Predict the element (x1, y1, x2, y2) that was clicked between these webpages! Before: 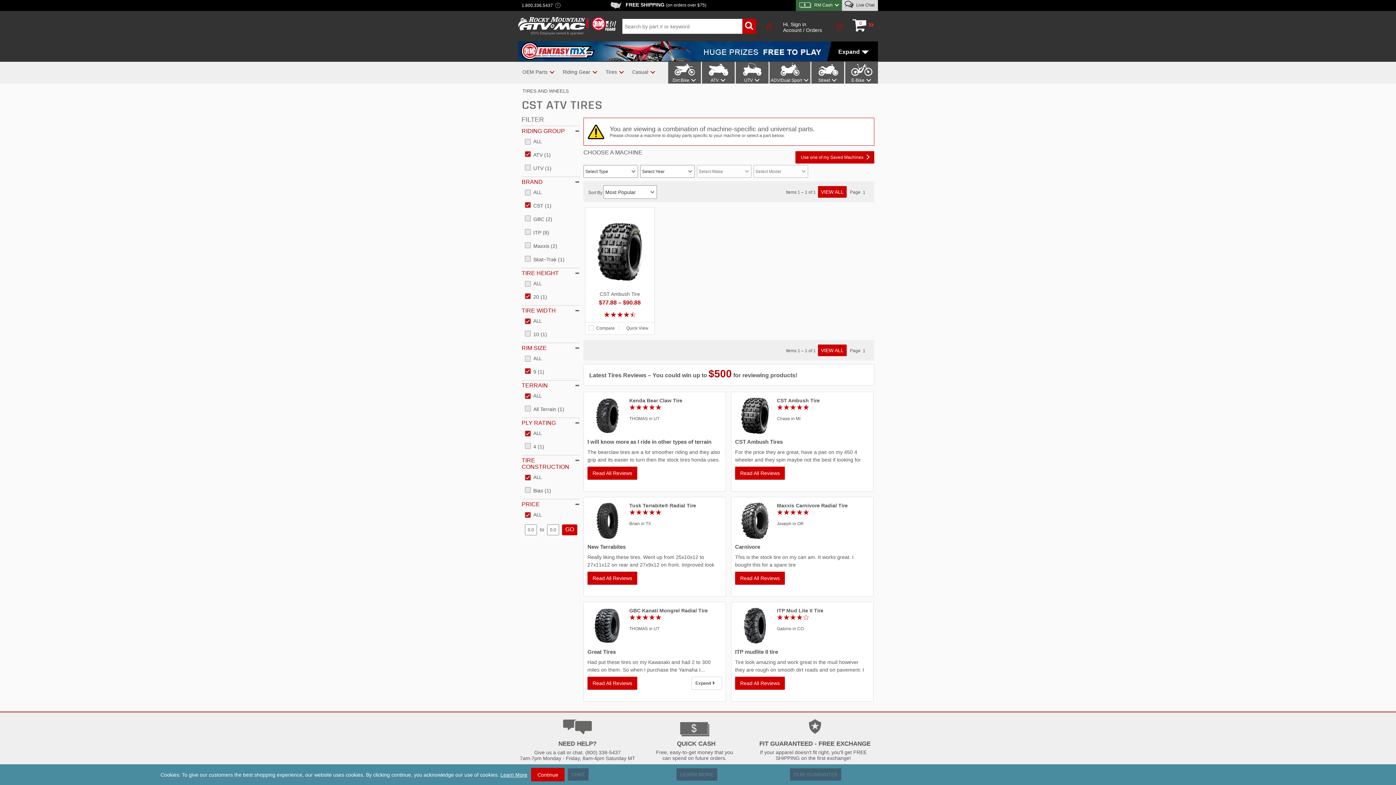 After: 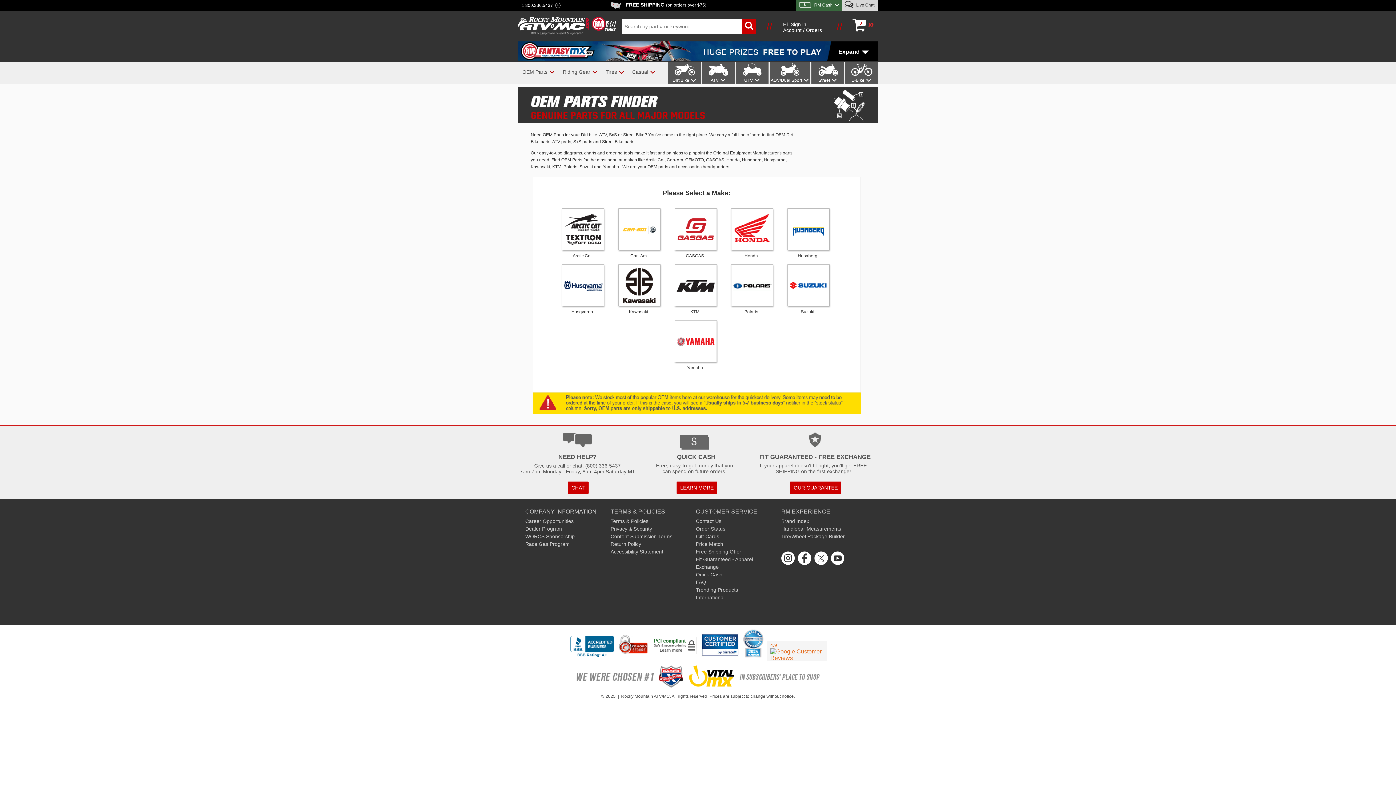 Action: bbox: (521, 69, 548, 74) label: OEM Parts